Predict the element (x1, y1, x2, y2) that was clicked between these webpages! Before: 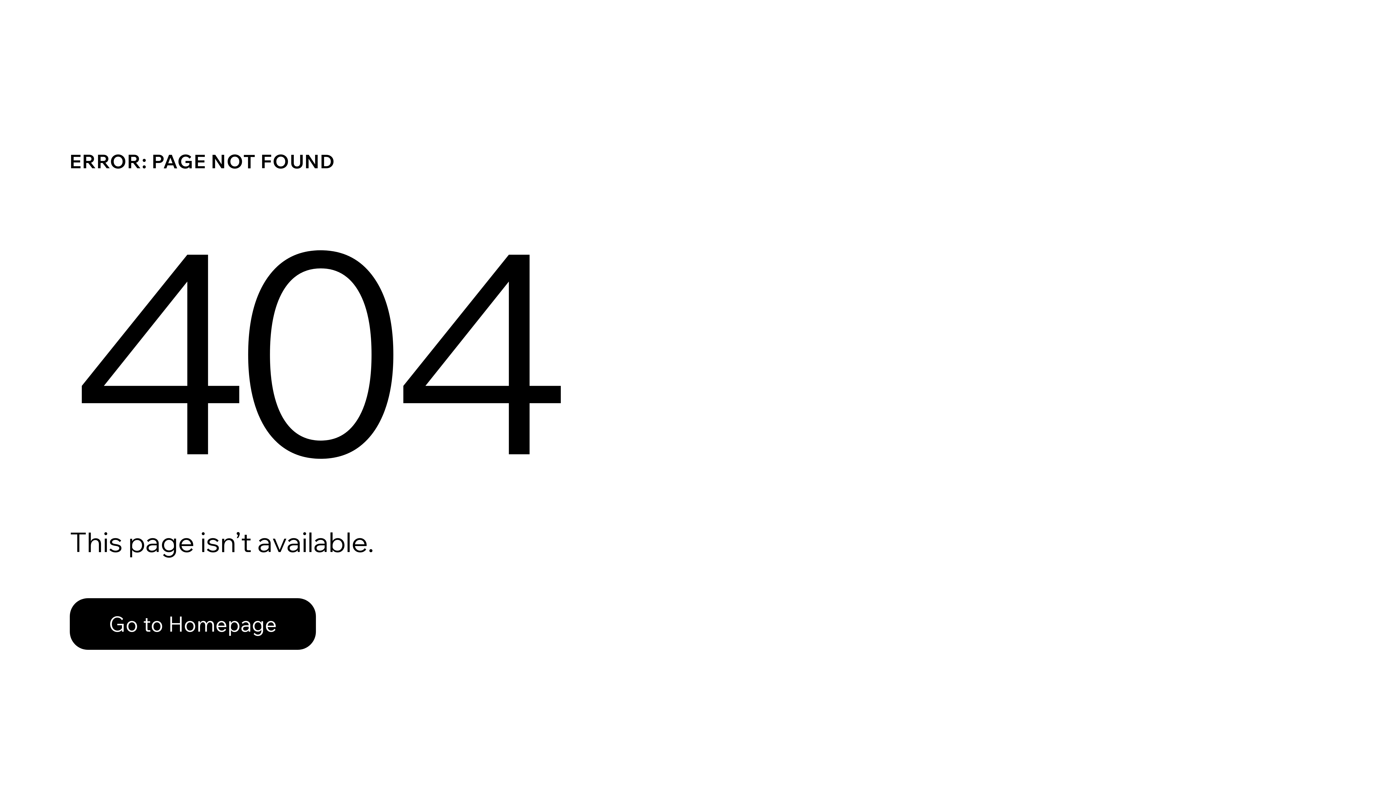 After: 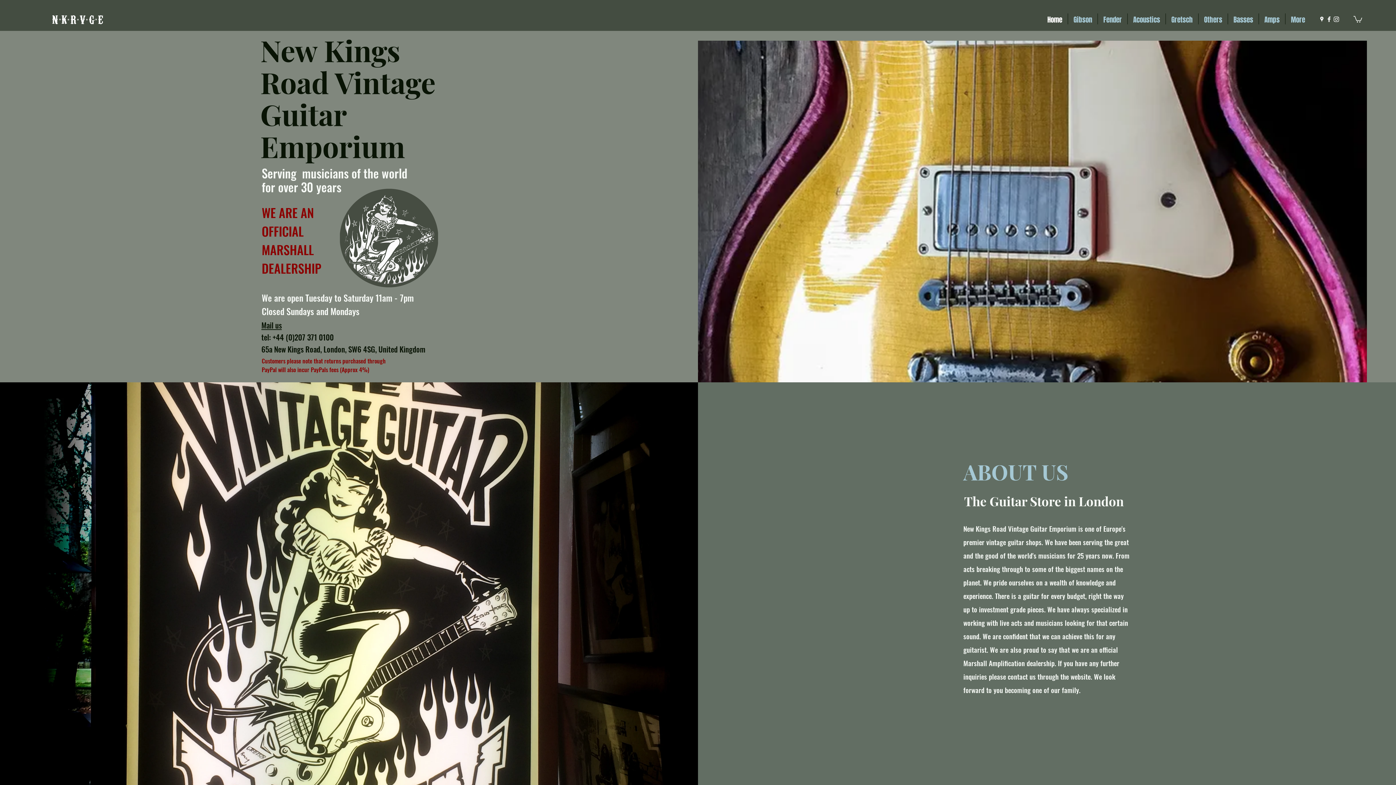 Action: bbox: (69, 598, 316, 650) label: Go to Homepage